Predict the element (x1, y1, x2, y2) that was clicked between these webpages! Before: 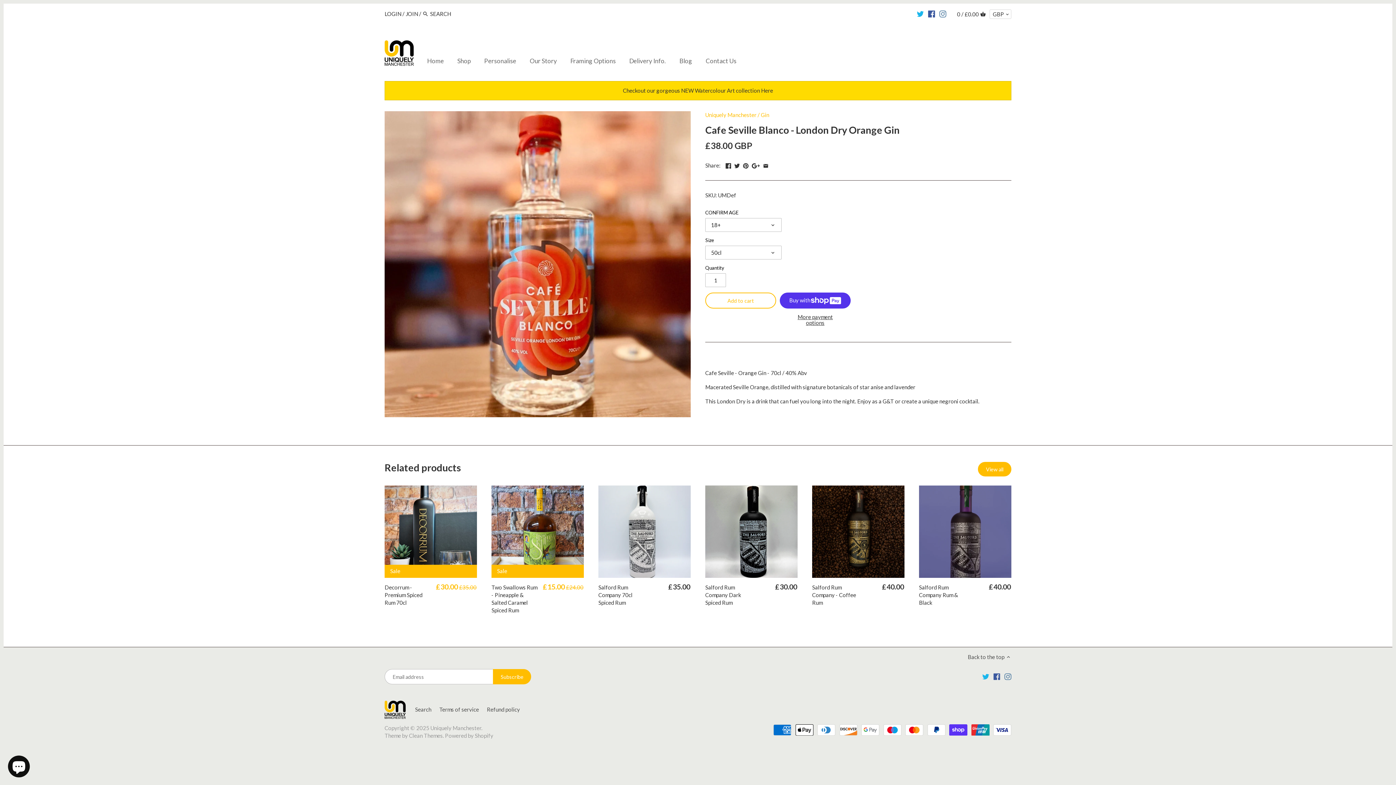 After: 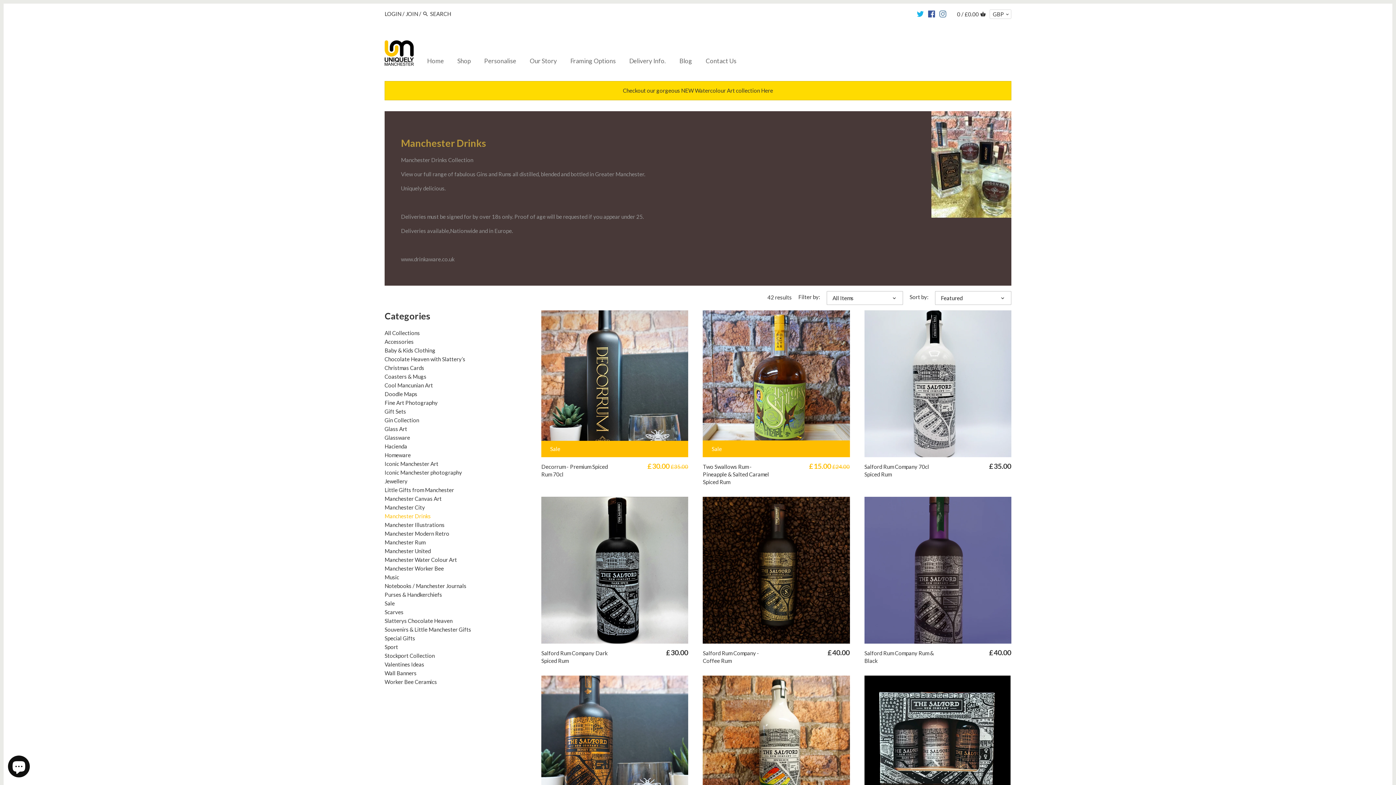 Action: bbox: (978, 462, 1011, 476) label: View all